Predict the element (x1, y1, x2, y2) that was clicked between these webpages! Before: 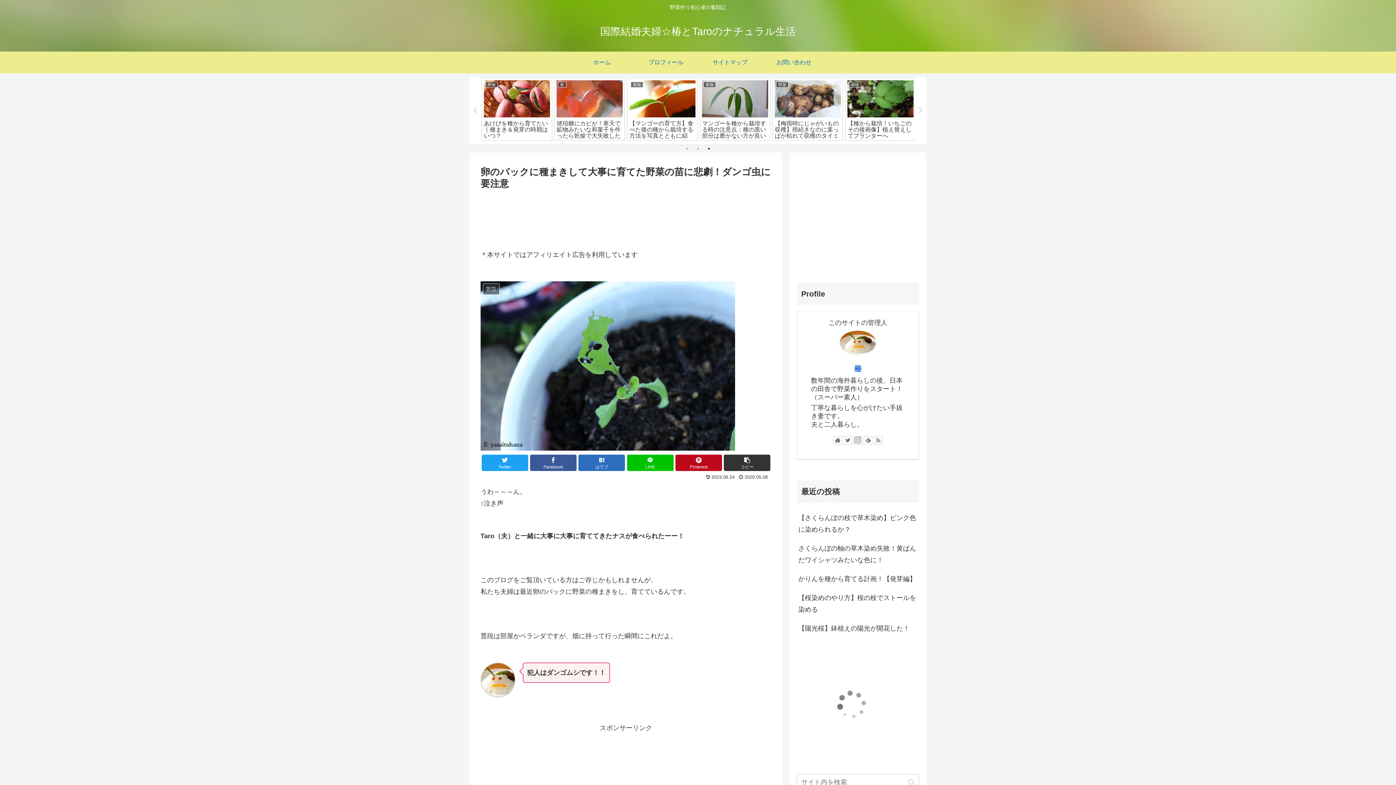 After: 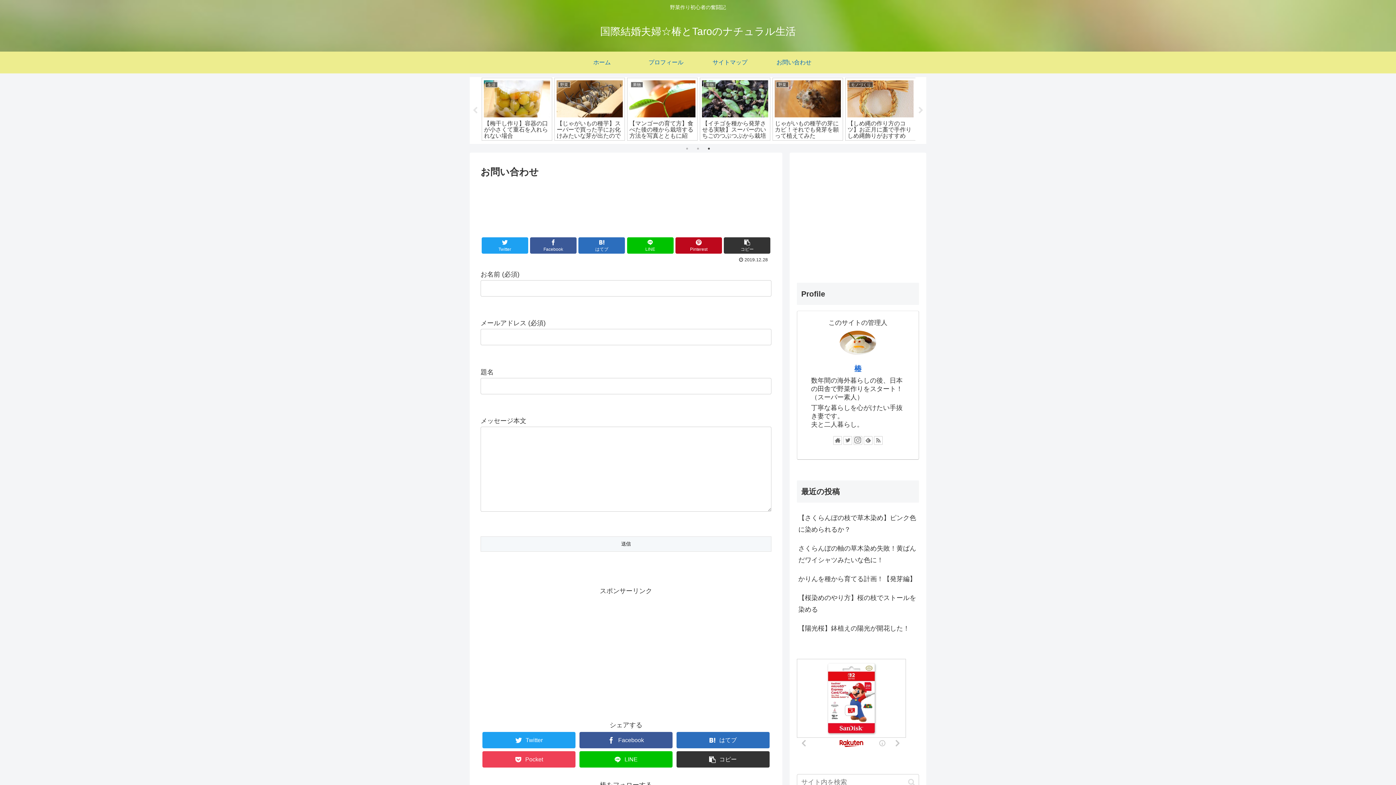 Action: bbox: (762, 51, 826, 73) label: お問い合わせ